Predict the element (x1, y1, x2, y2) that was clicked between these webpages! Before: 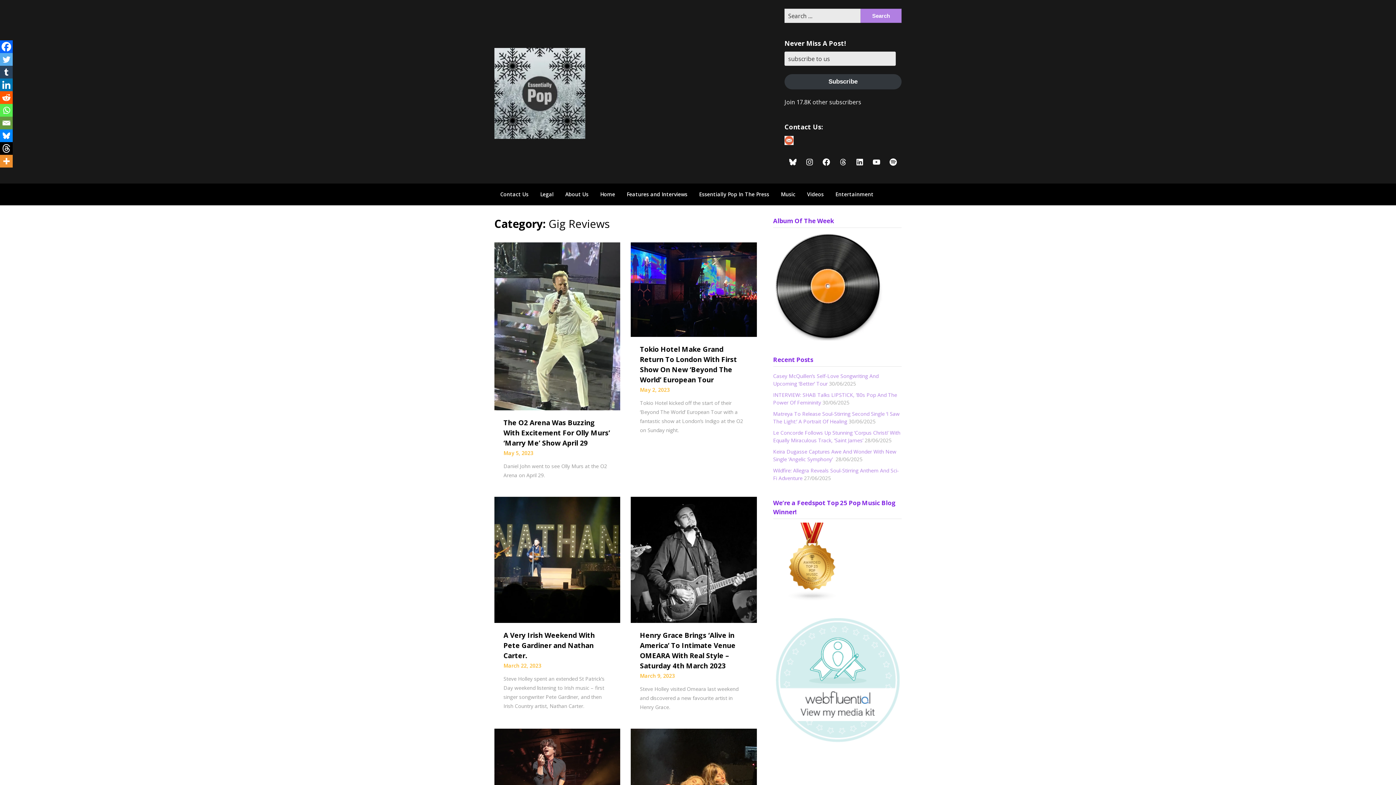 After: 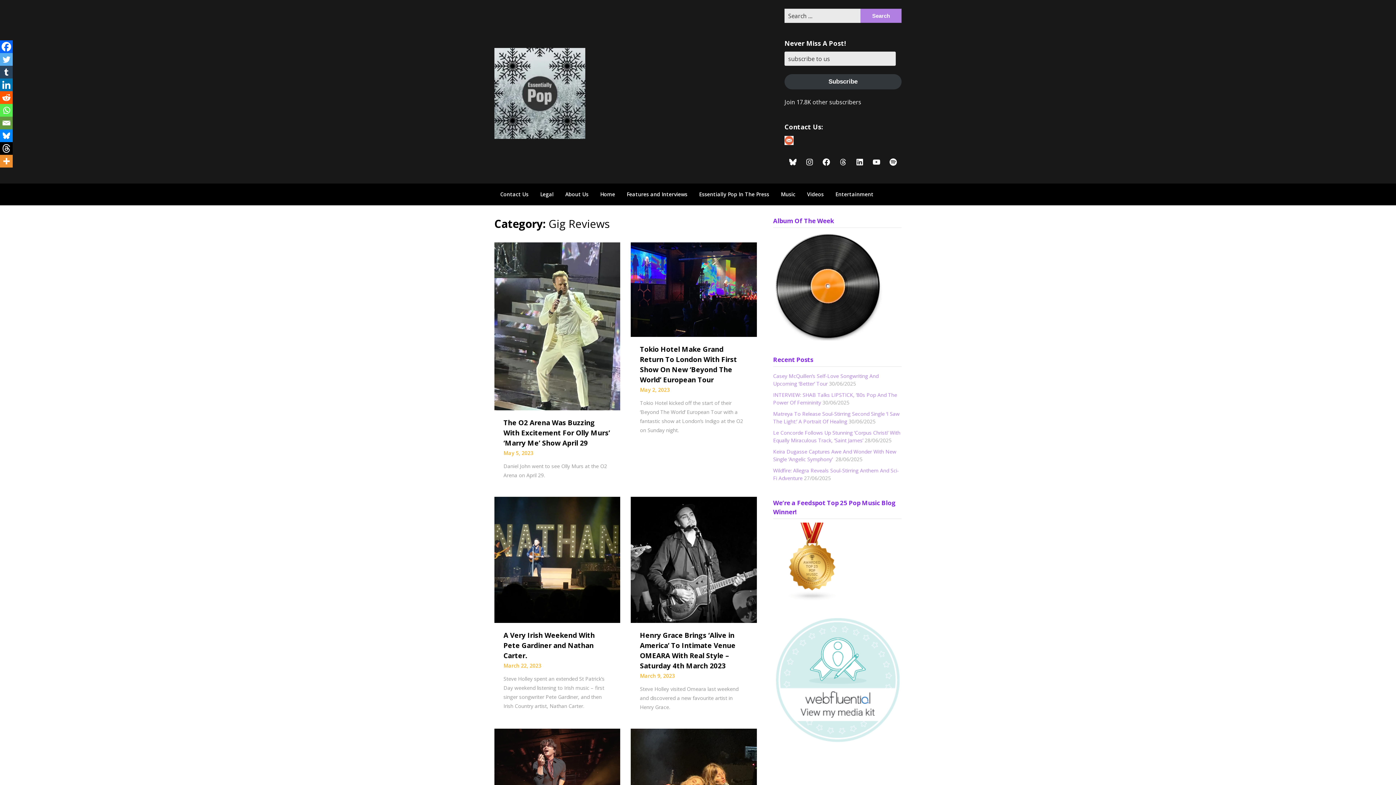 Action: bbox: (693, 183, 775, 205) label: Essentially Pop In The Press